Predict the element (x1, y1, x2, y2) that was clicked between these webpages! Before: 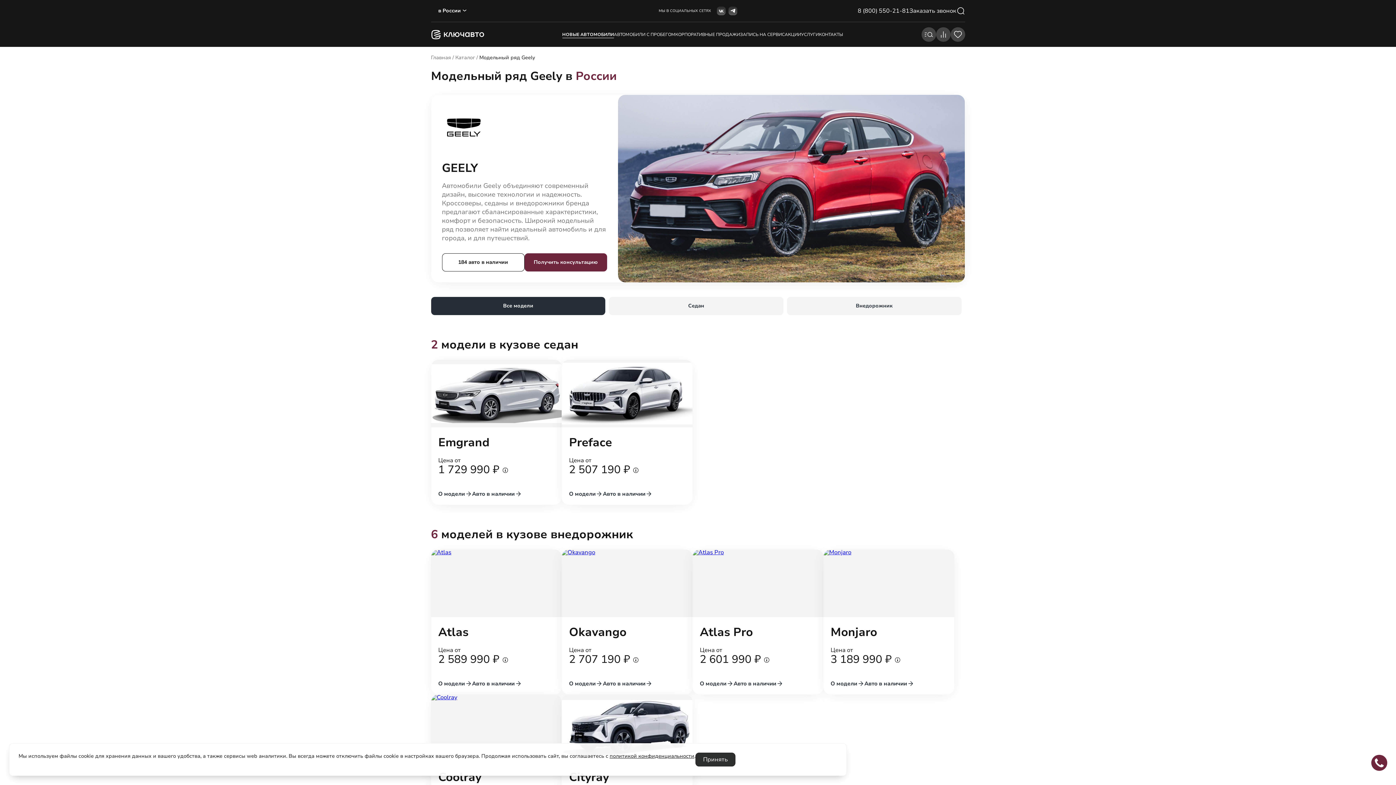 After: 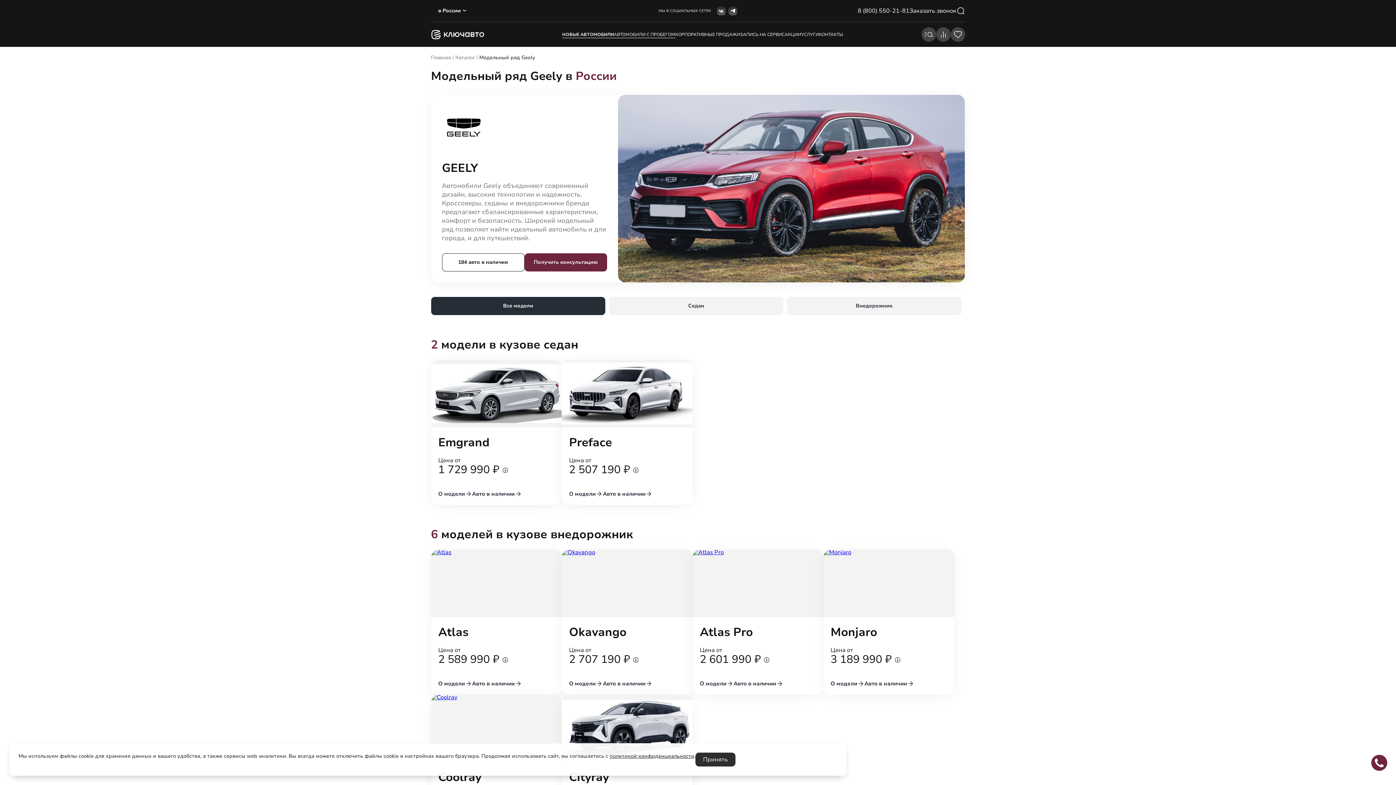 Action: bbox: (614, 28, 675, 41) label: АВТОМОБИЛИ С ПРОБЕГОМ